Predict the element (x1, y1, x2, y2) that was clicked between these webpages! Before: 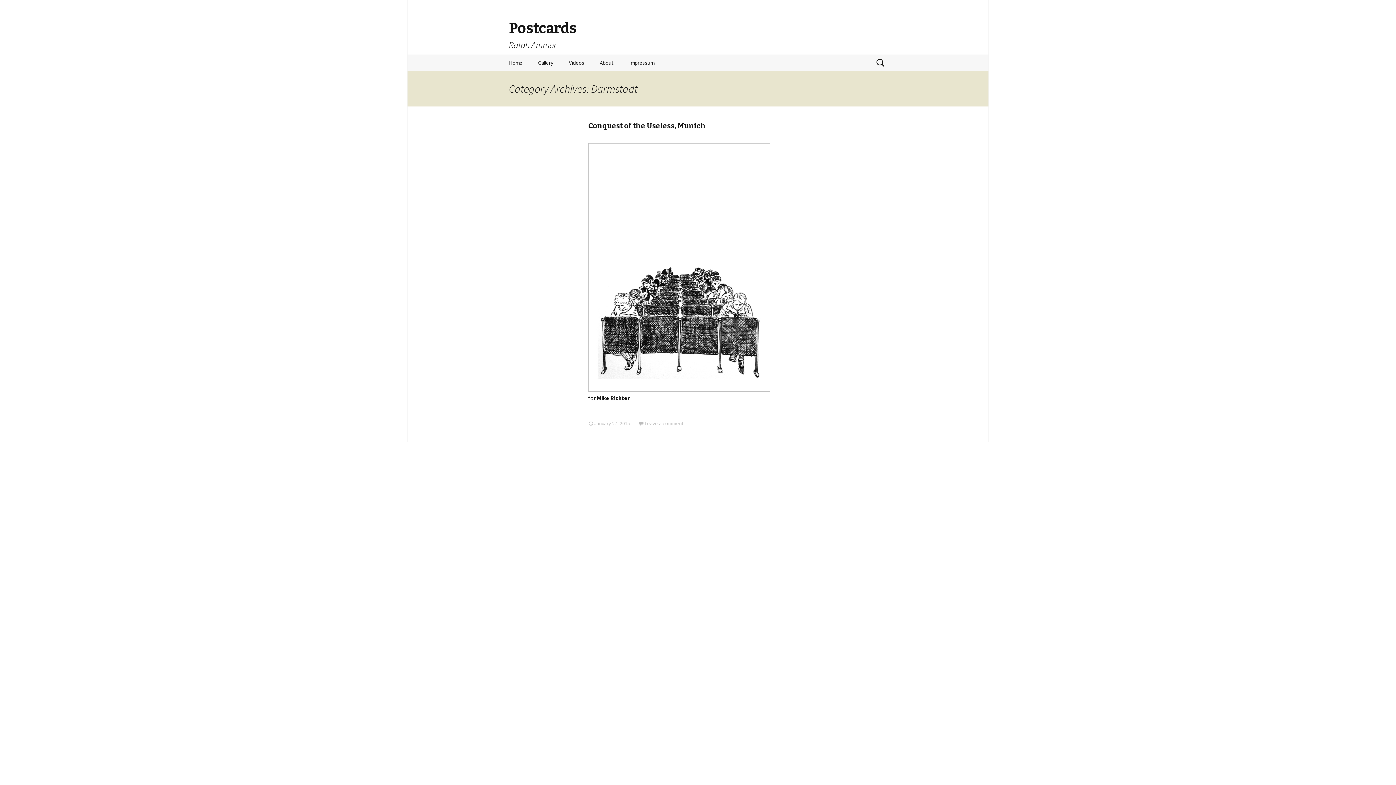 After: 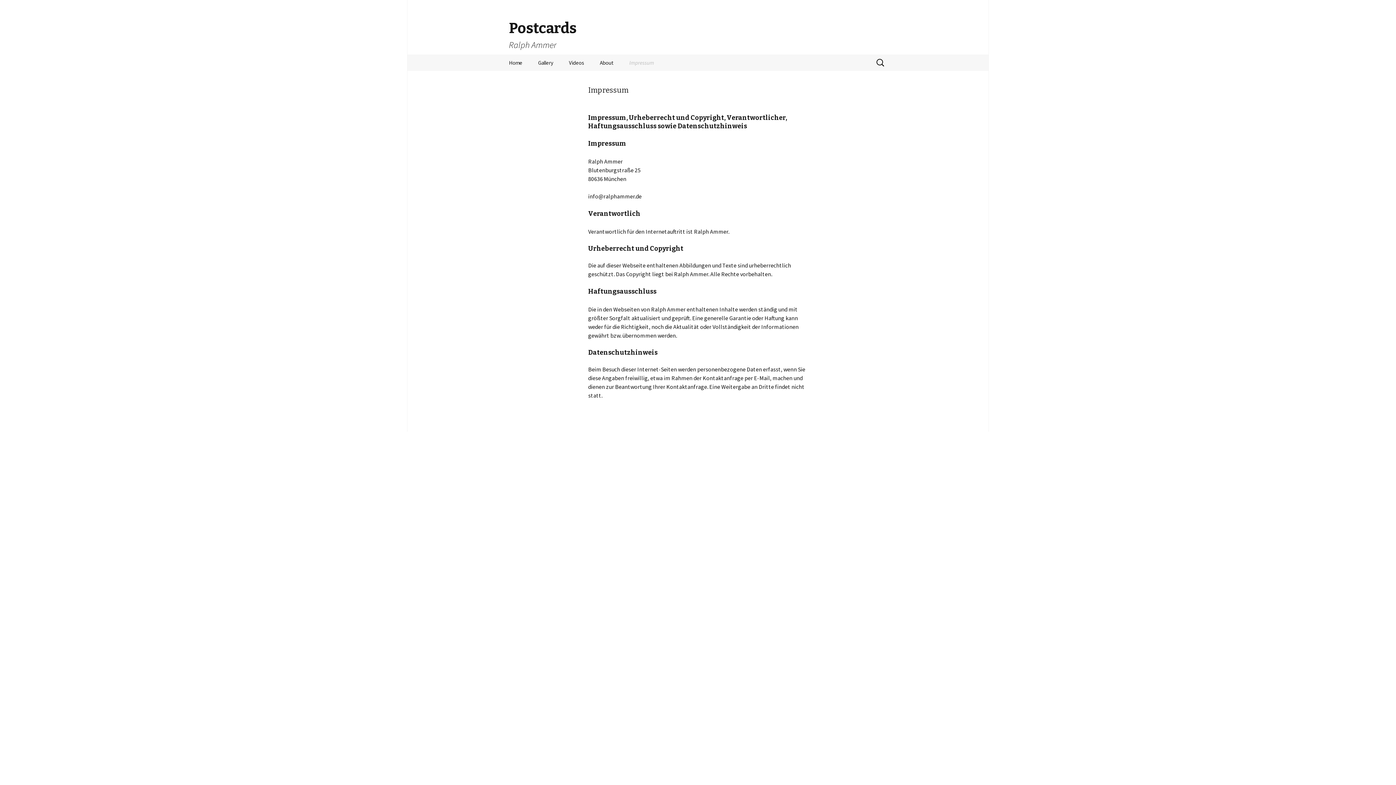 Action: bbox: (622, 54, 661, 70) label: Impressum